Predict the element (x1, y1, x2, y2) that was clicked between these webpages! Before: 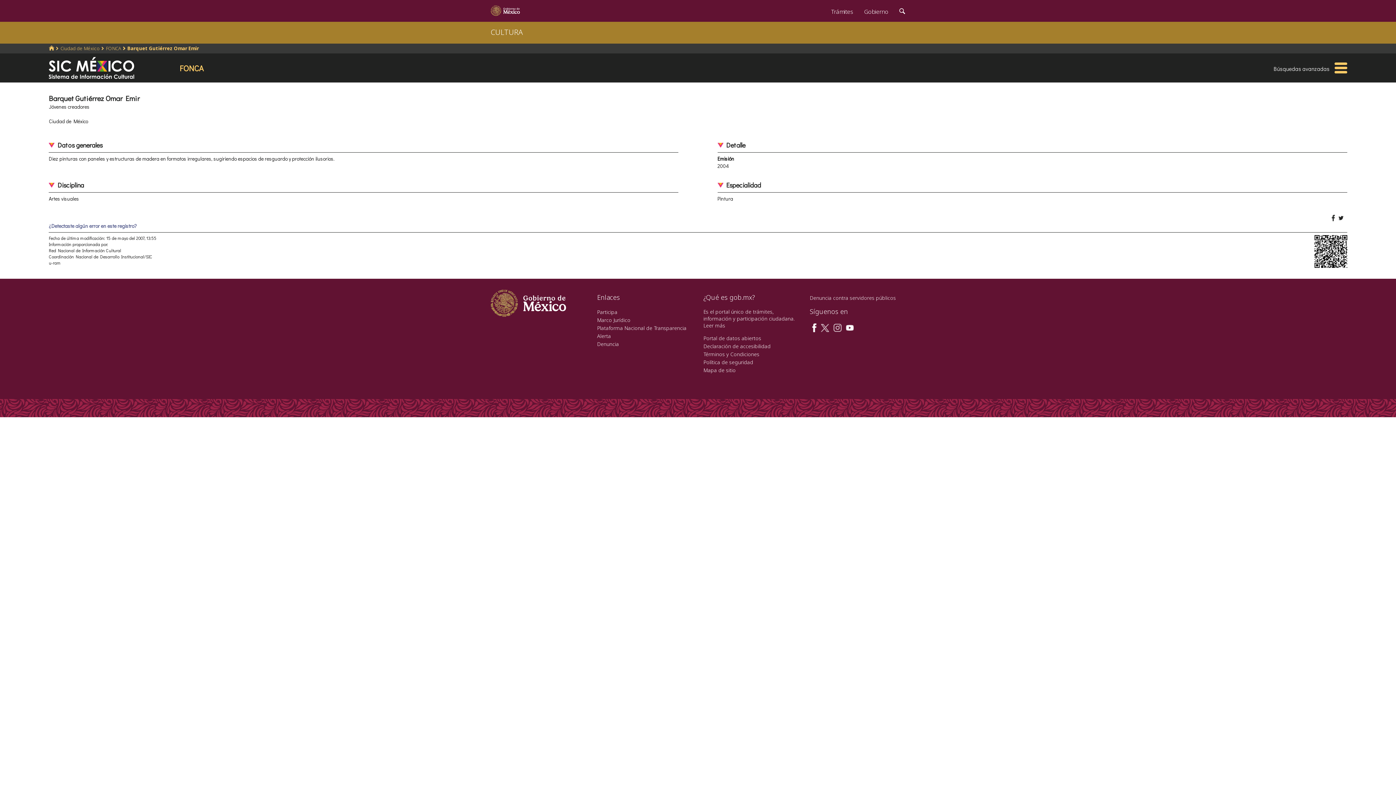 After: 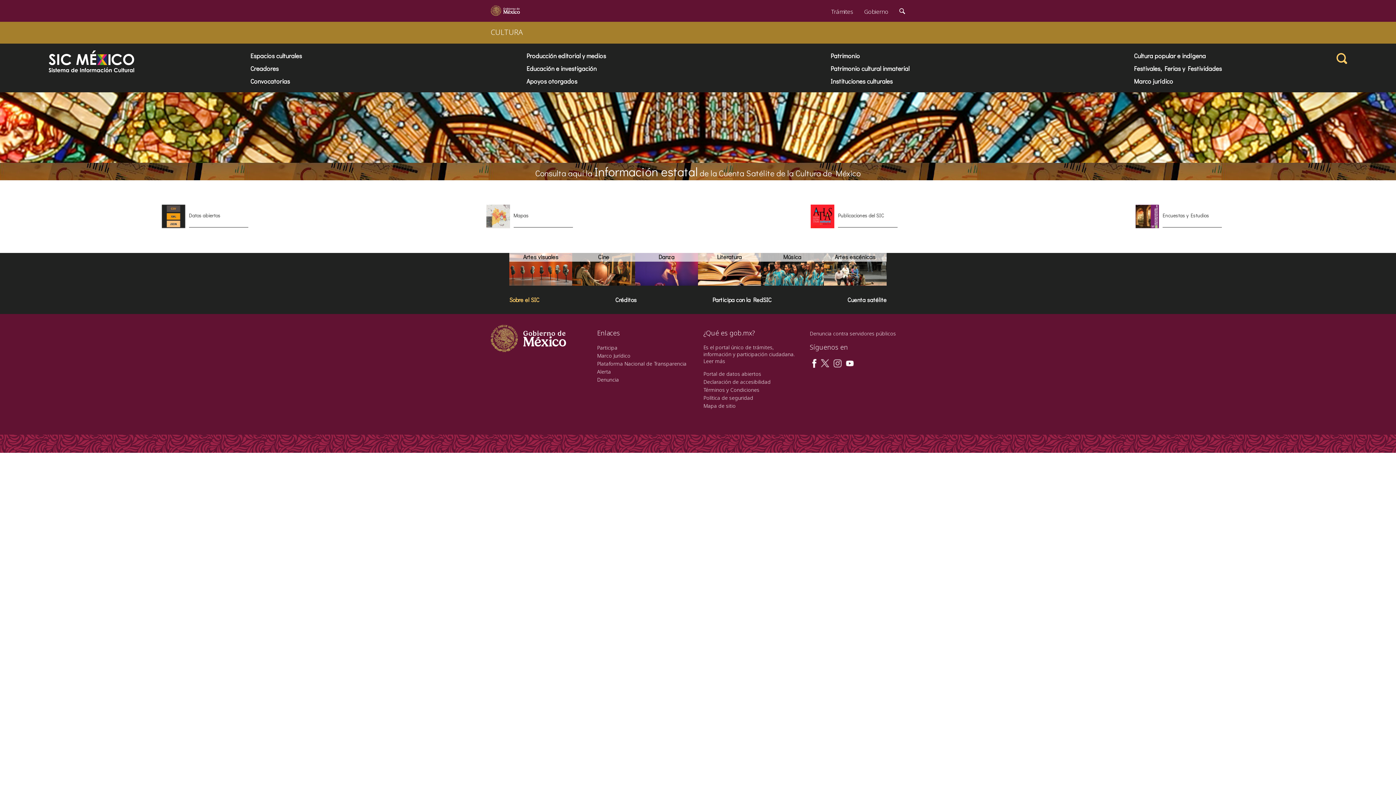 Action: bbox: (48, 45, 54, 51)